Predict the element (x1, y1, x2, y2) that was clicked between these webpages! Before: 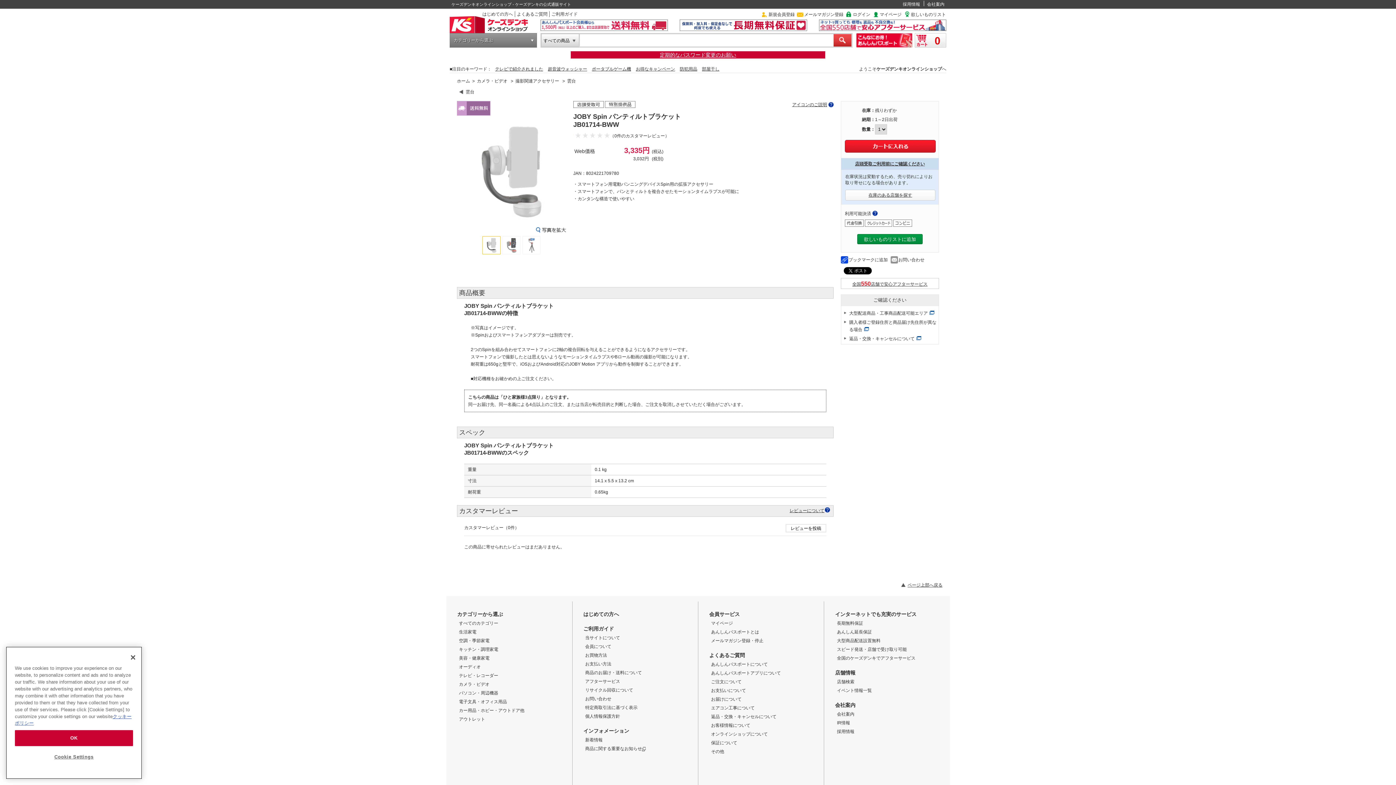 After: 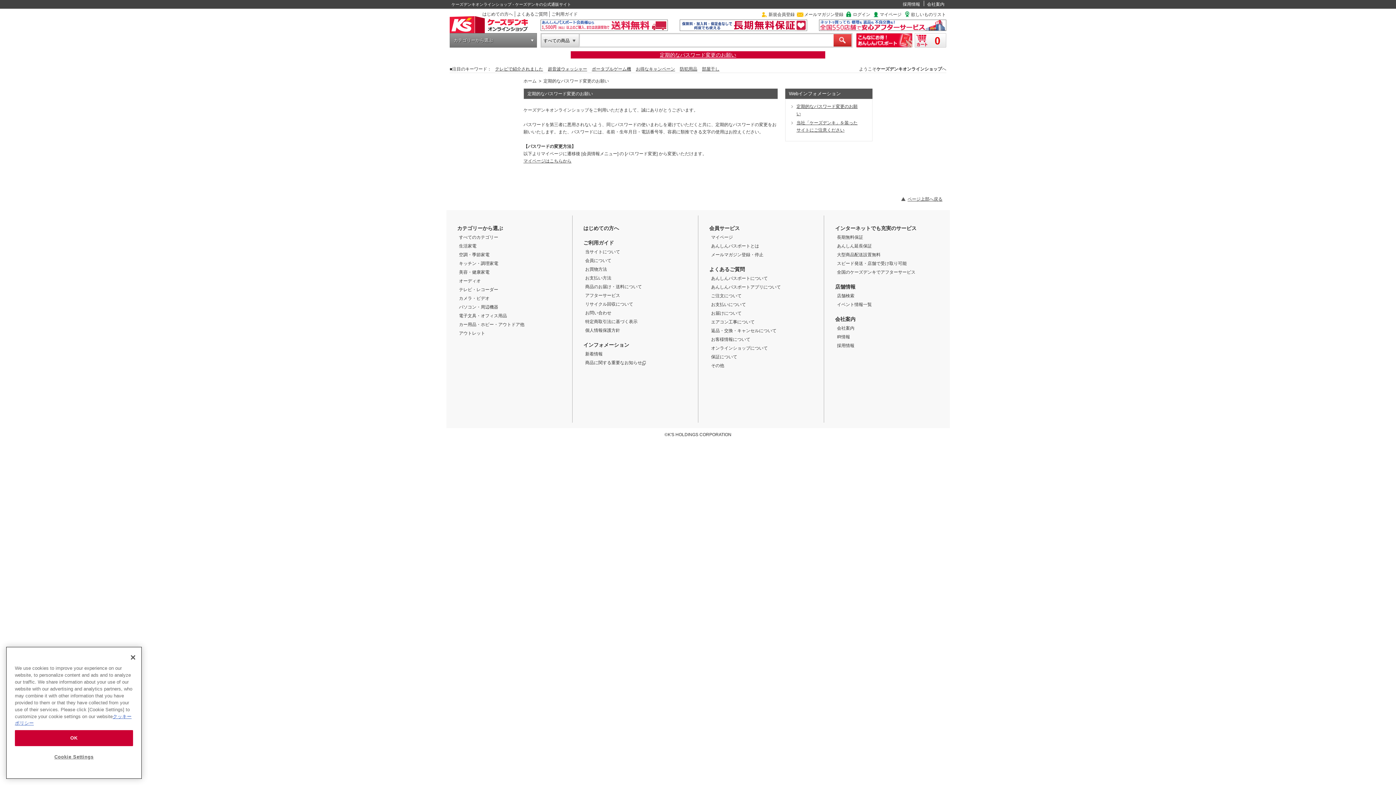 Action: bbox: (660, 52, 736, 57) label: 定期的なパスワード変更のお願い